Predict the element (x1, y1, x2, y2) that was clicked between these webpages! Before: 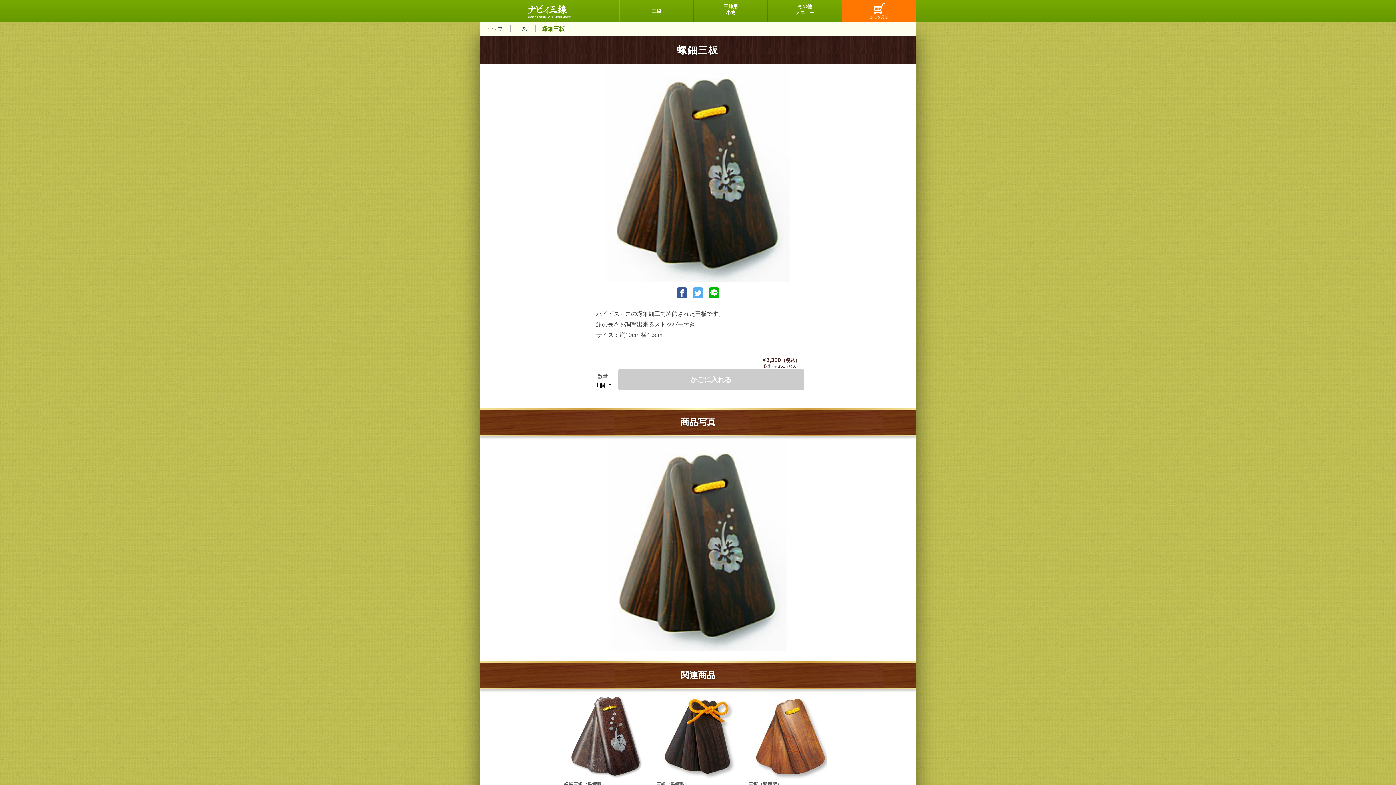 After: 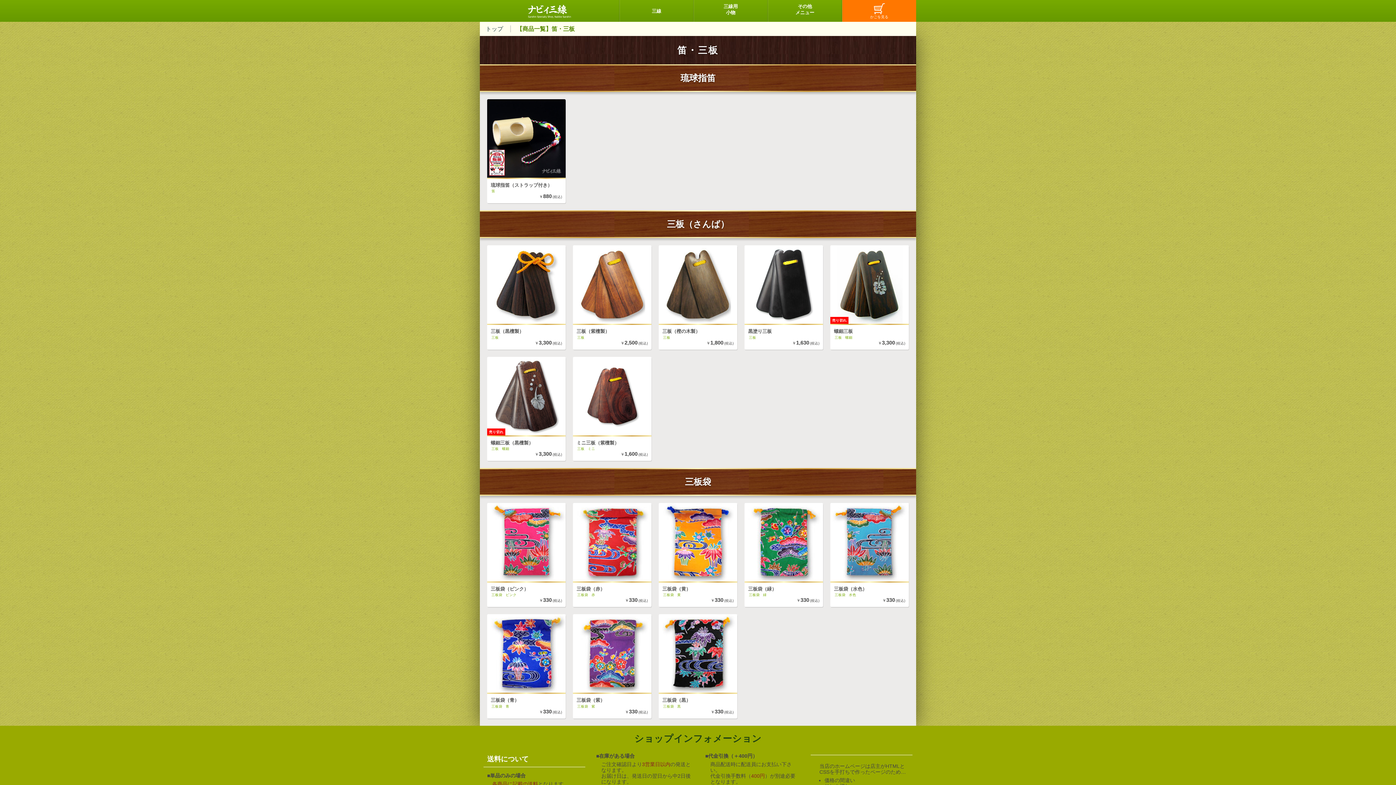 Action: label: 三板 bbox: (516, 25, 528, 32)